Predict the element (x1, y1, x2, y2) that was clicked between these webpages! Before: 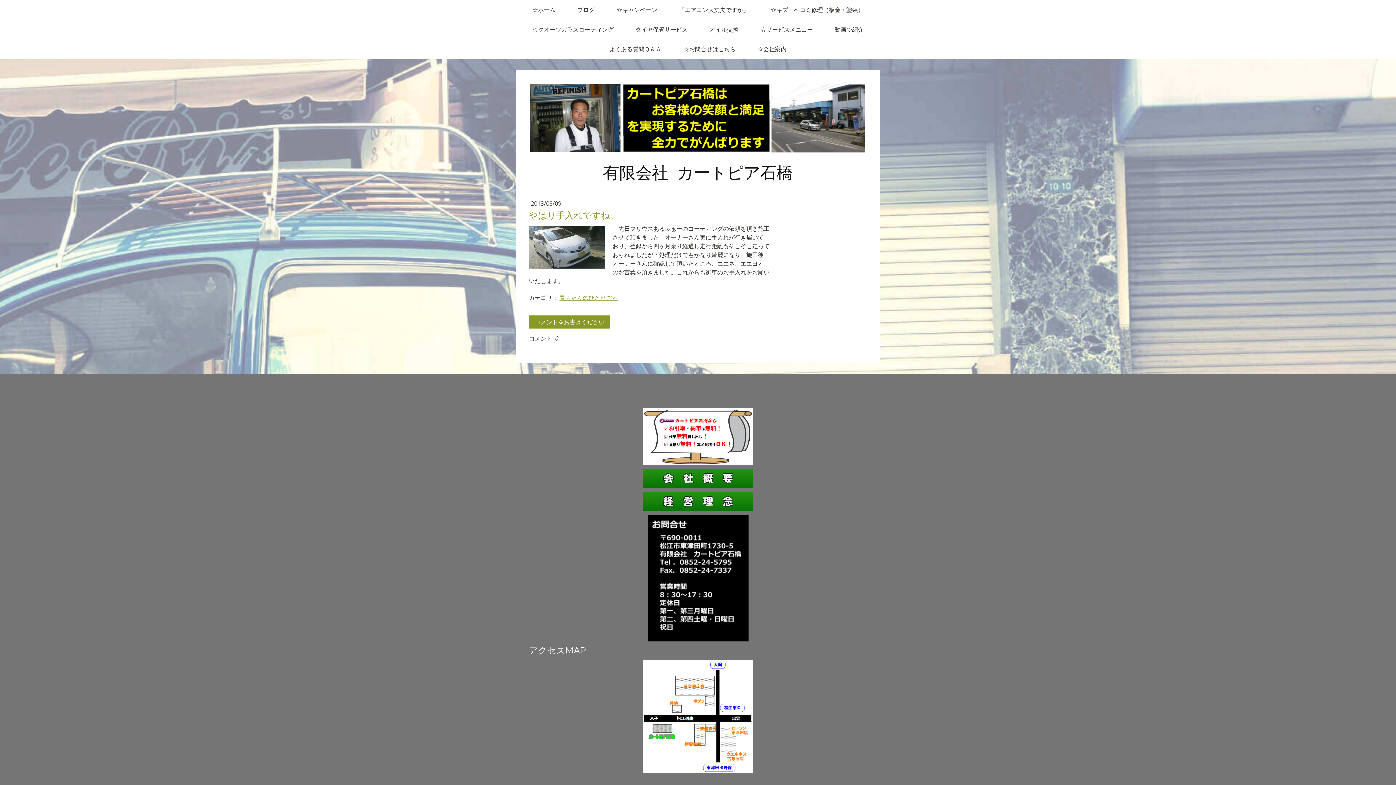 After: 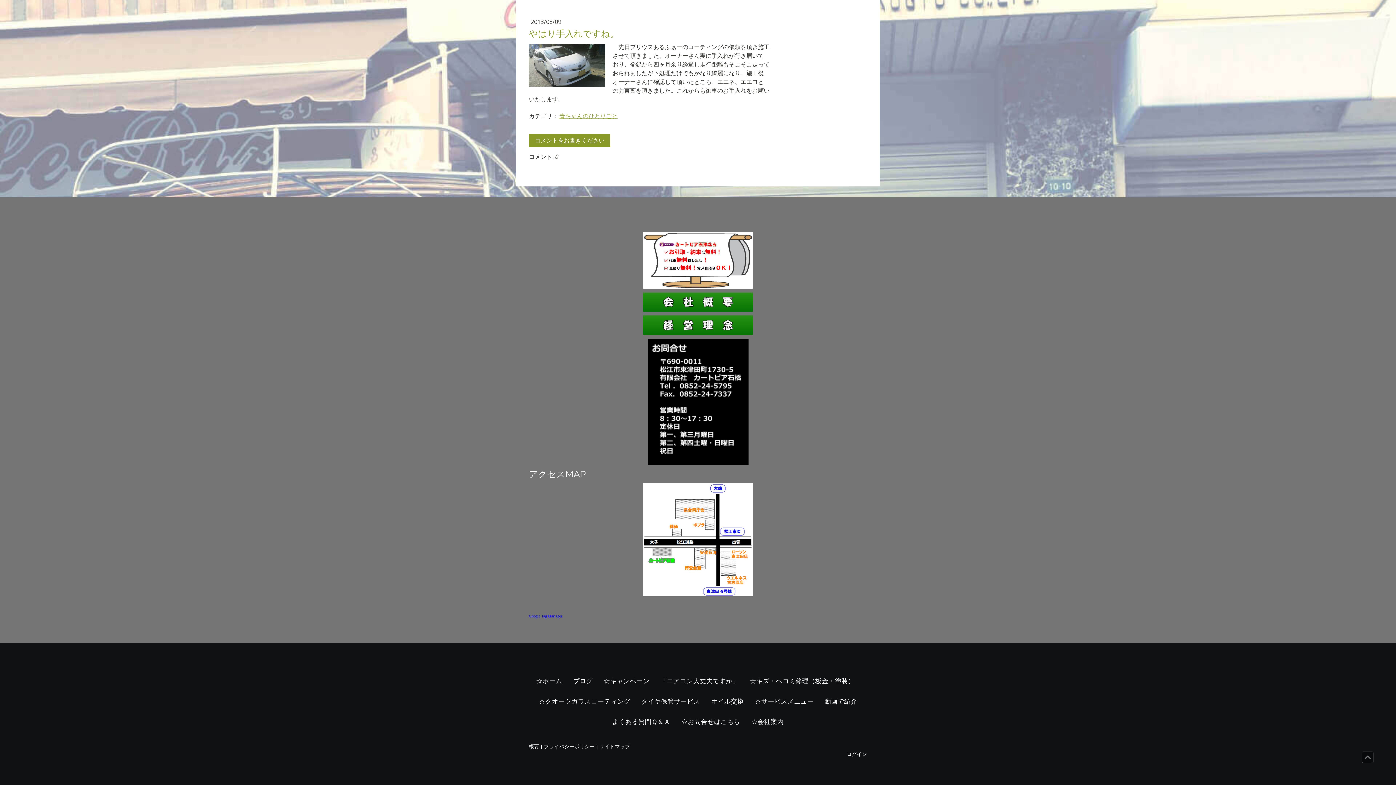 Action: label: コメントをお書きください bbox: (529, 315, 610, 328)